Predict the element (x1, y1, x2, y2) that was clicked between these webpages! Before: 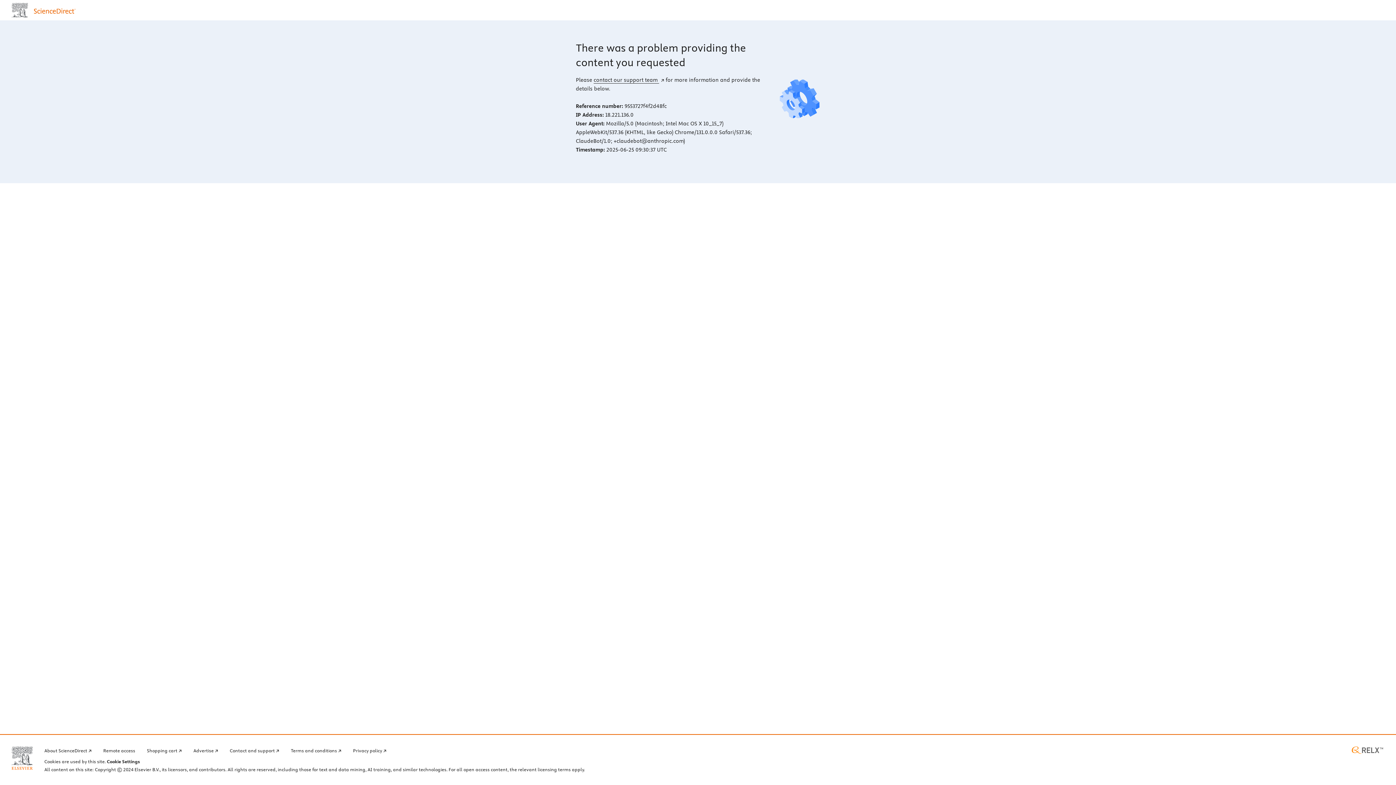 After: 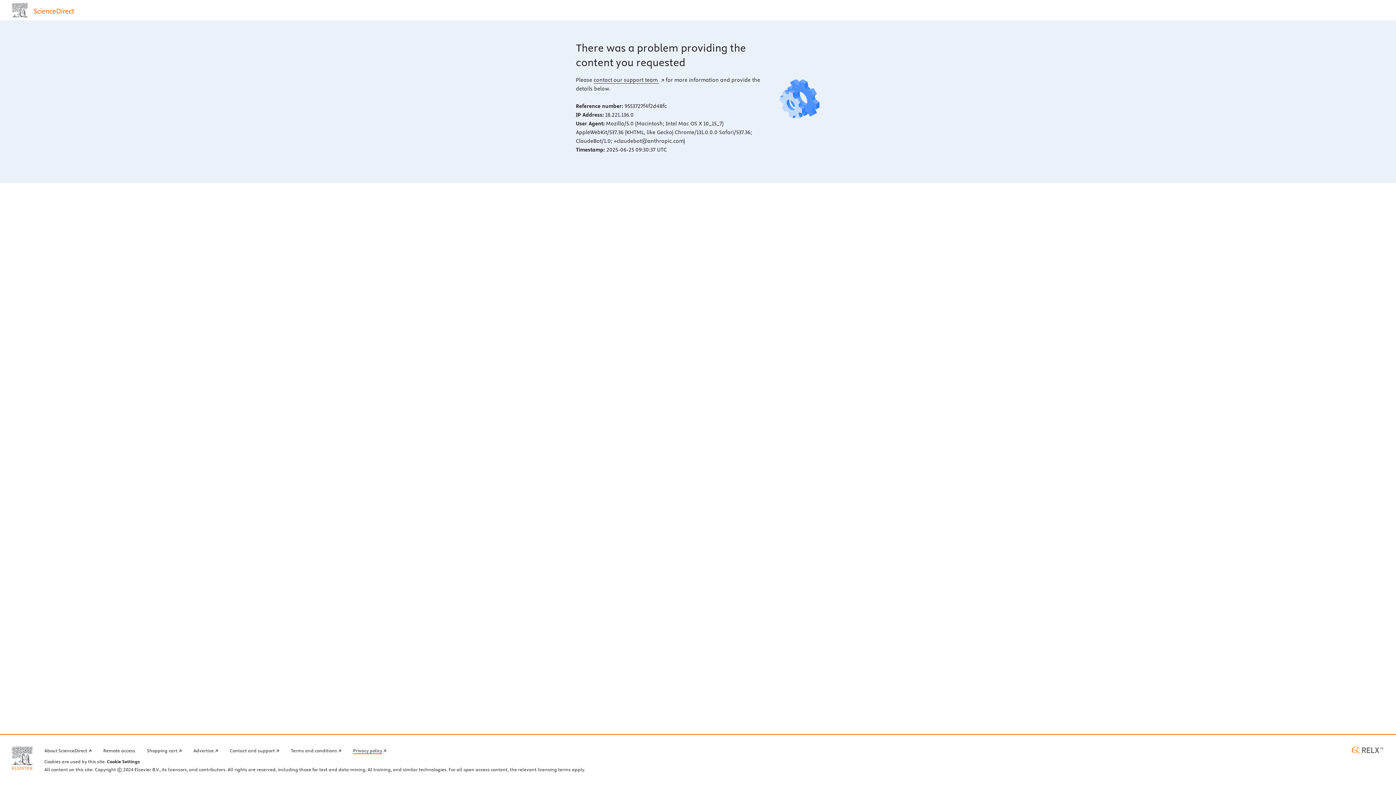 Action: label: Privacy policy bbox: (353, 746, 386, 754)